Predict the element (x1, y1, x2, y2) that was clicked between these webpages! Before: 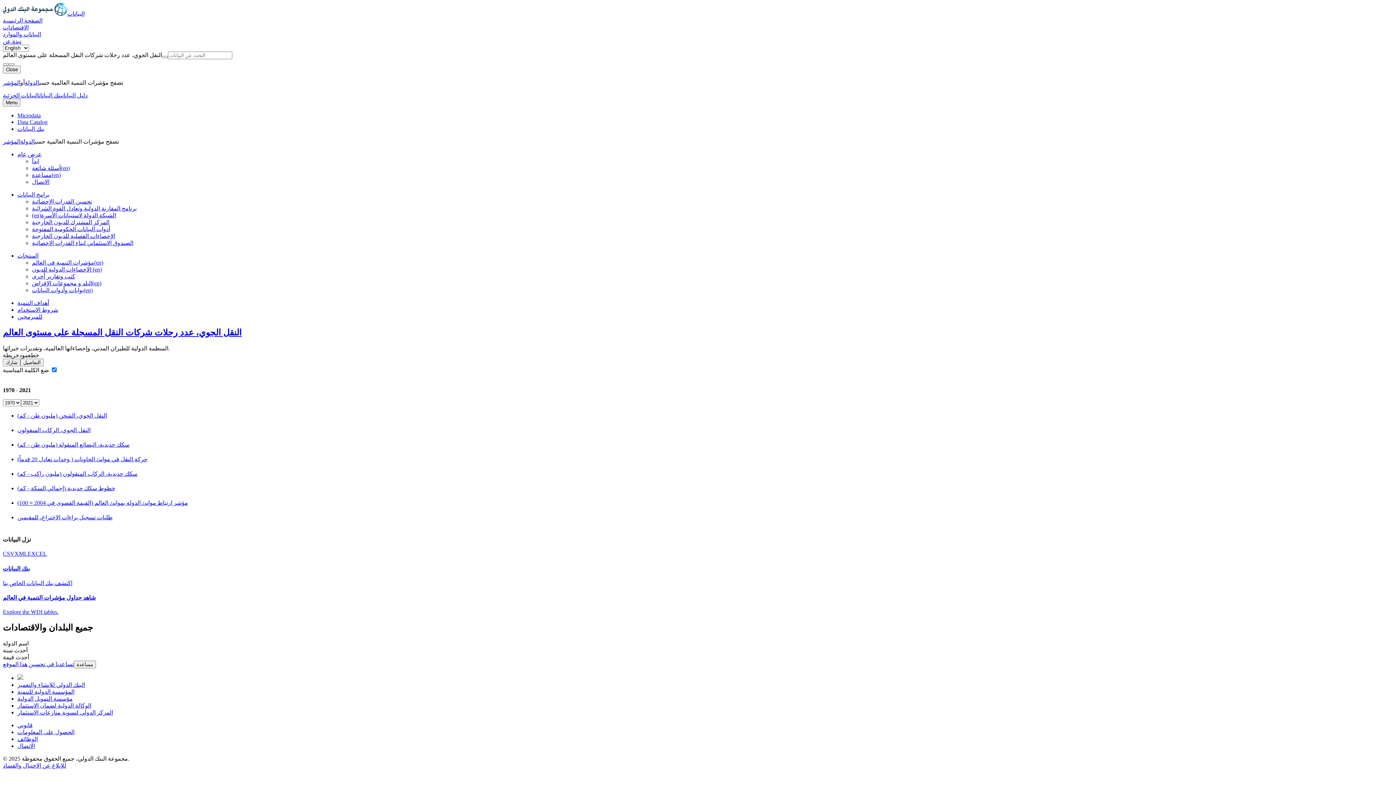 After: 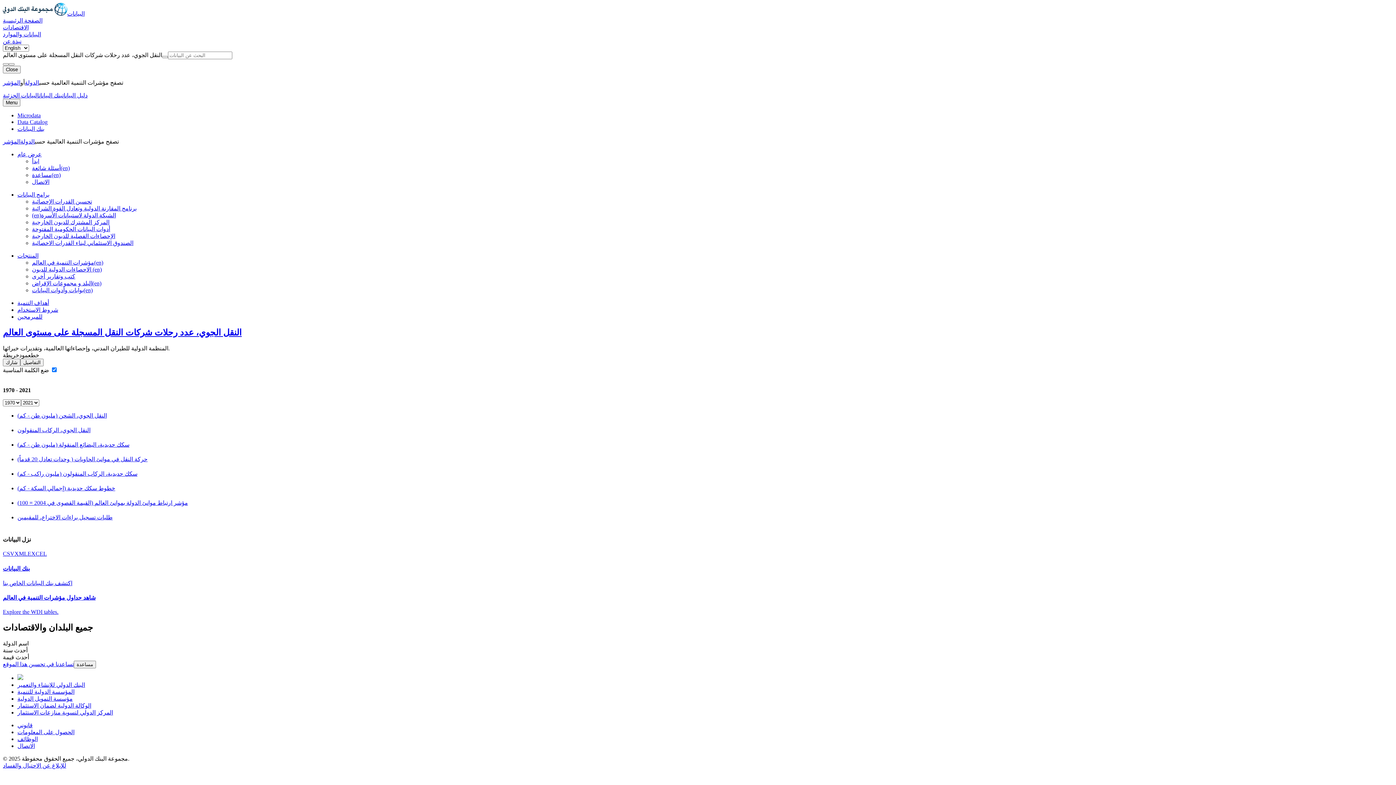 Action: bbox: (27, 551, 46, 557) label: EXCEL